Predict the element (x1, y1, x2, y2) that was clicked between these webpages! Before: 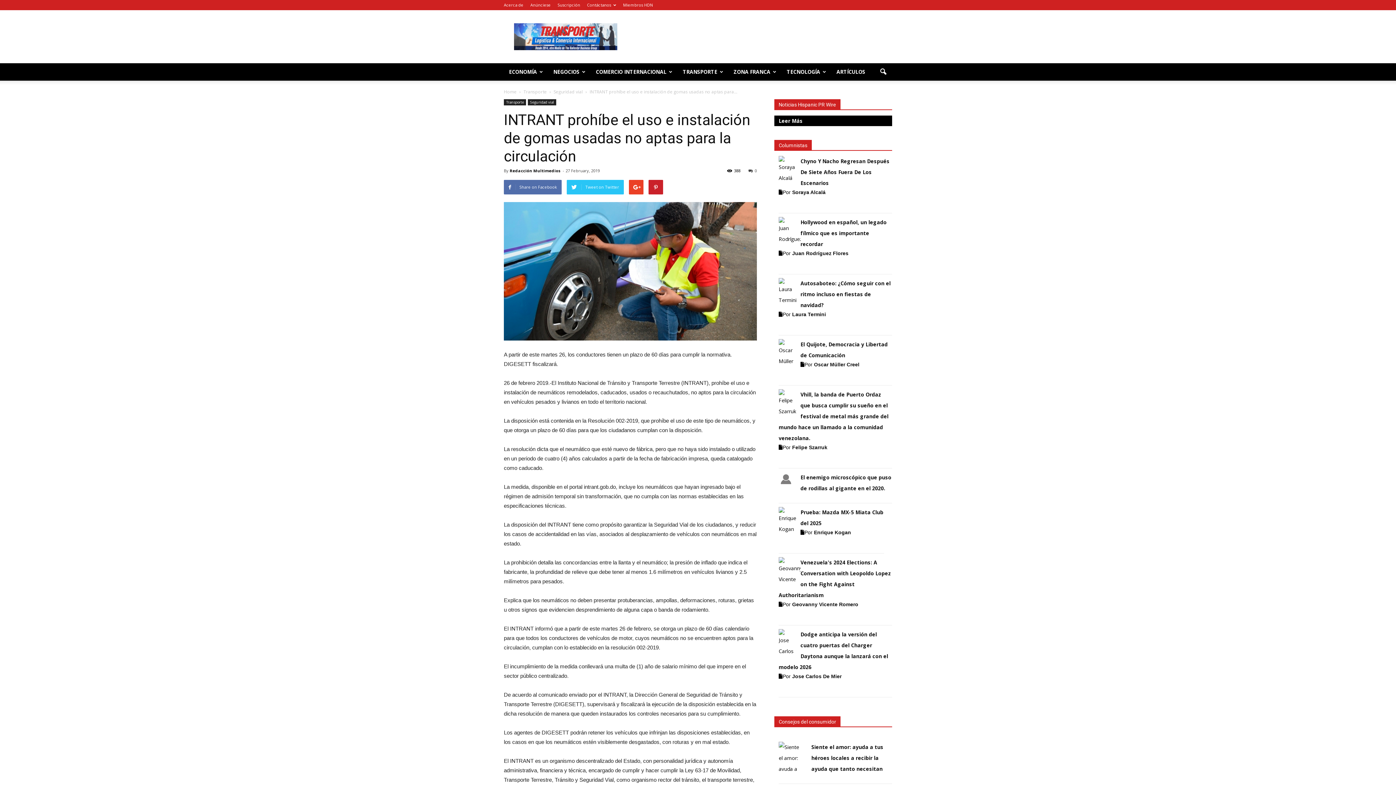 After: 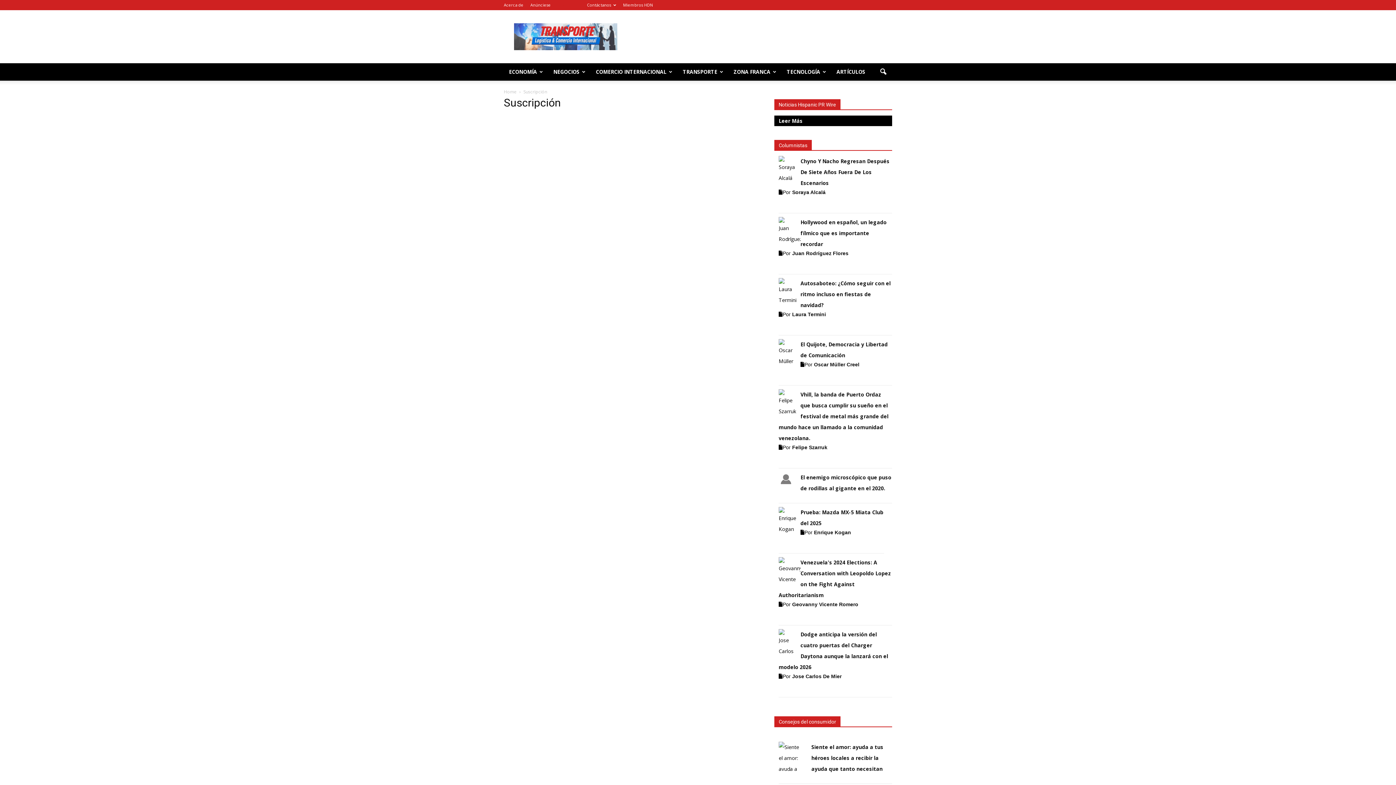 Action: bbox: (557, 2, 580, 7) label: Suscripción